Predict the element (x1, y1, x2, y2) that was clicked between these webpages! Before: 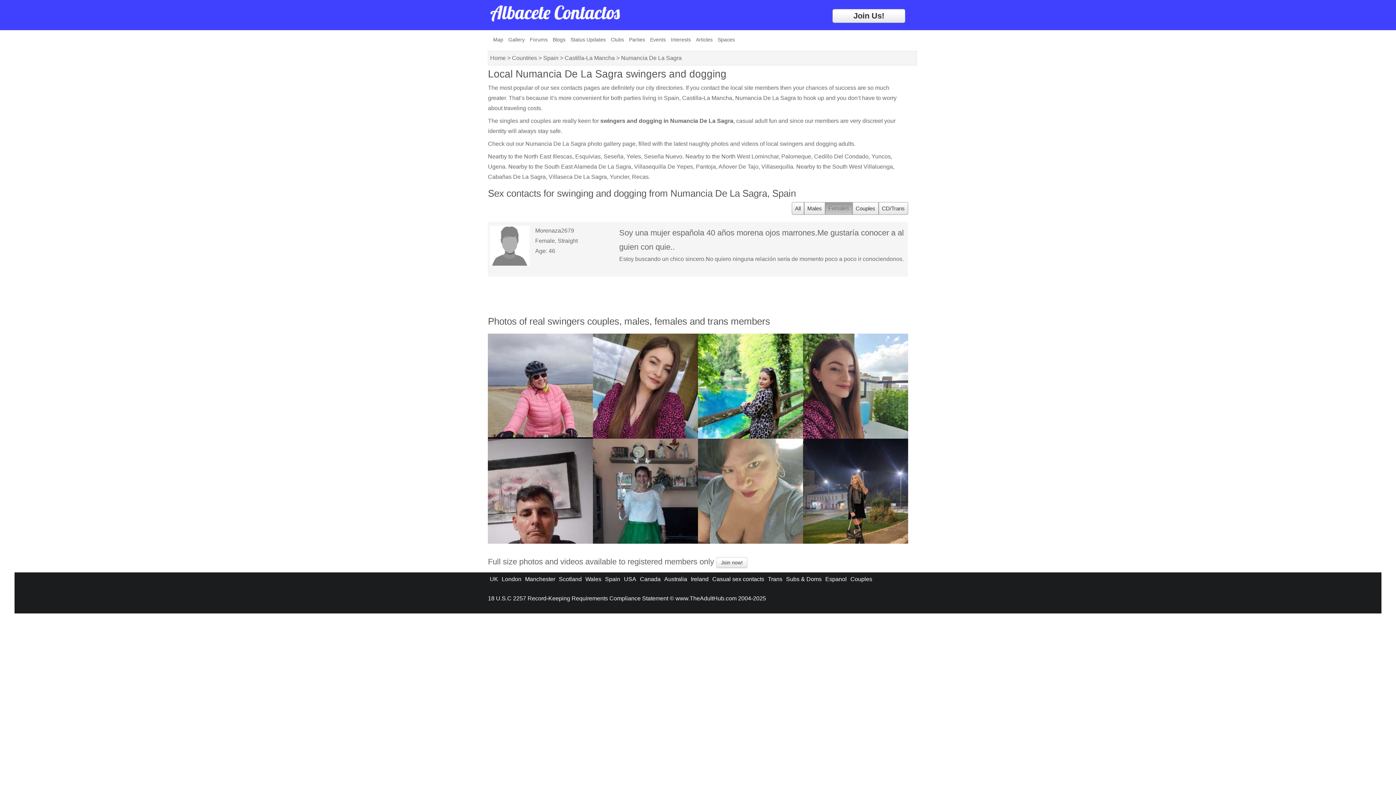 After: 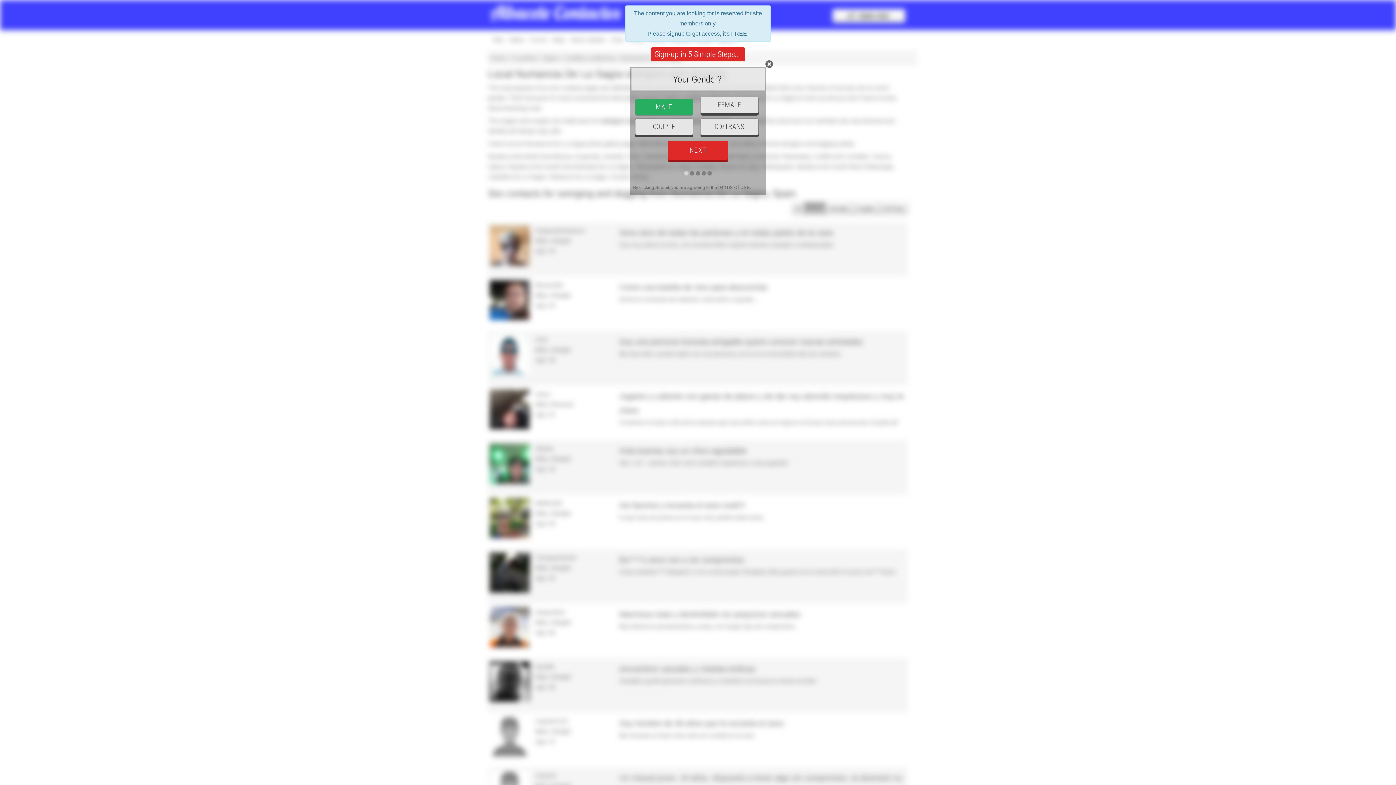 Action: bbox: (804, 202, 825, 214) label: Males